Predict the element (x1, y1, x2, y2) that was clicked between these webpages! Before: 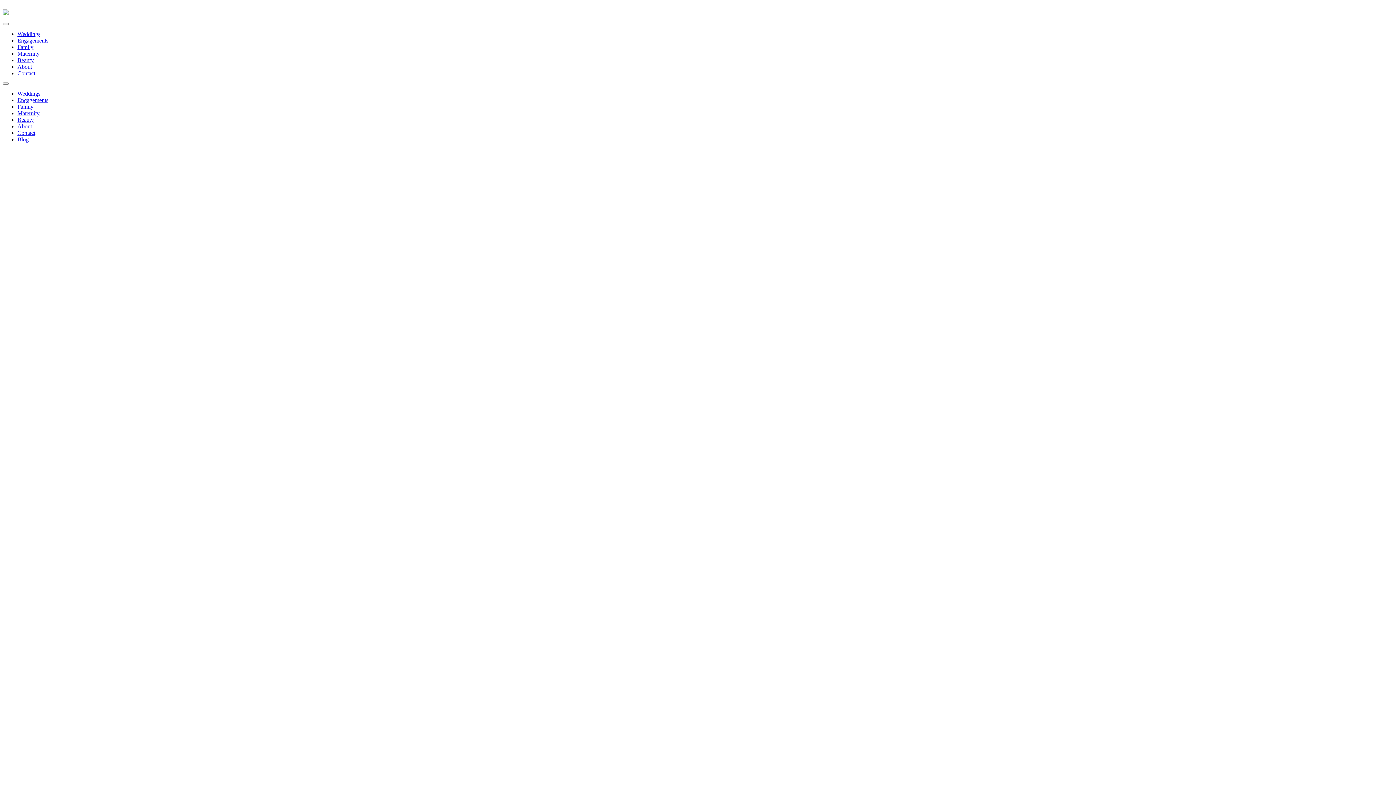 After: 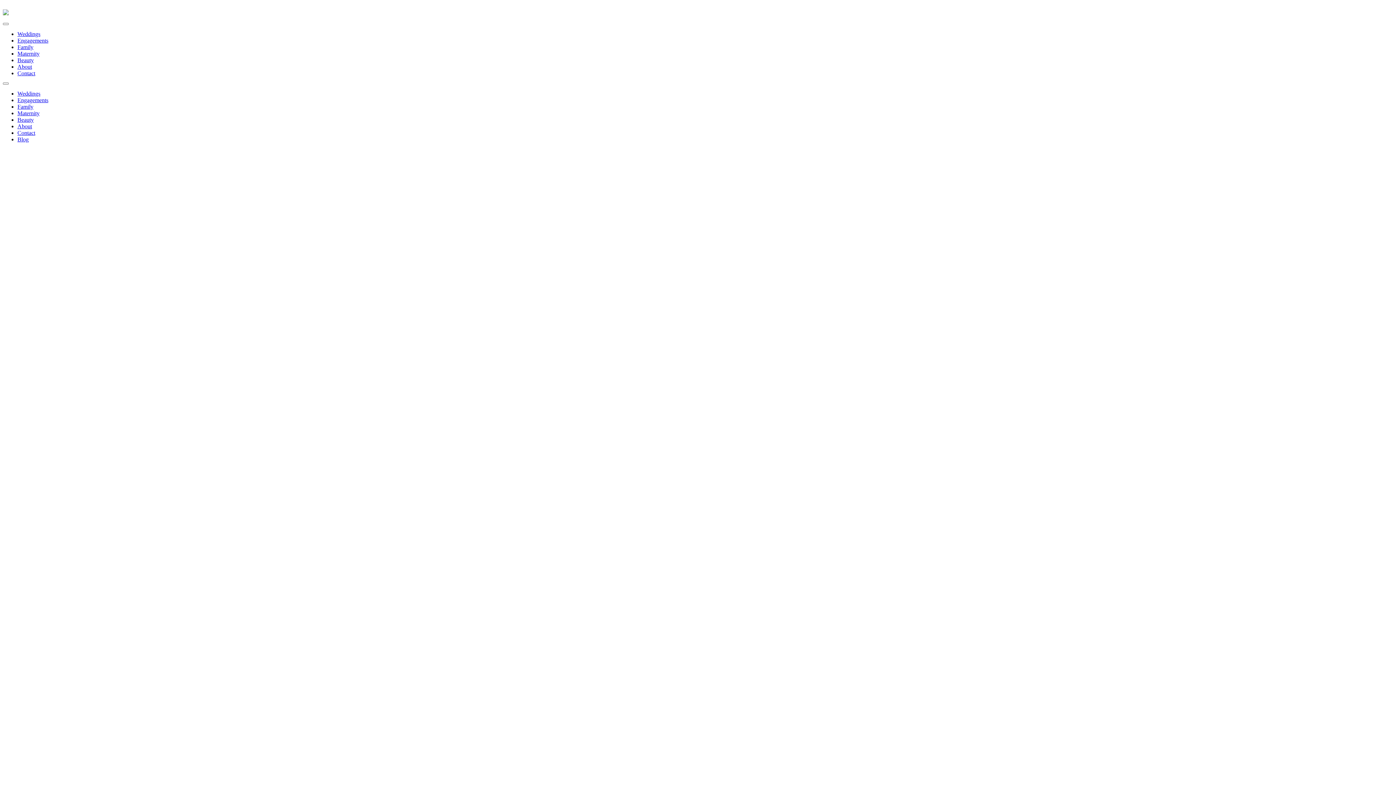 Action: label: About bbox: (17, 63, 32, 69)